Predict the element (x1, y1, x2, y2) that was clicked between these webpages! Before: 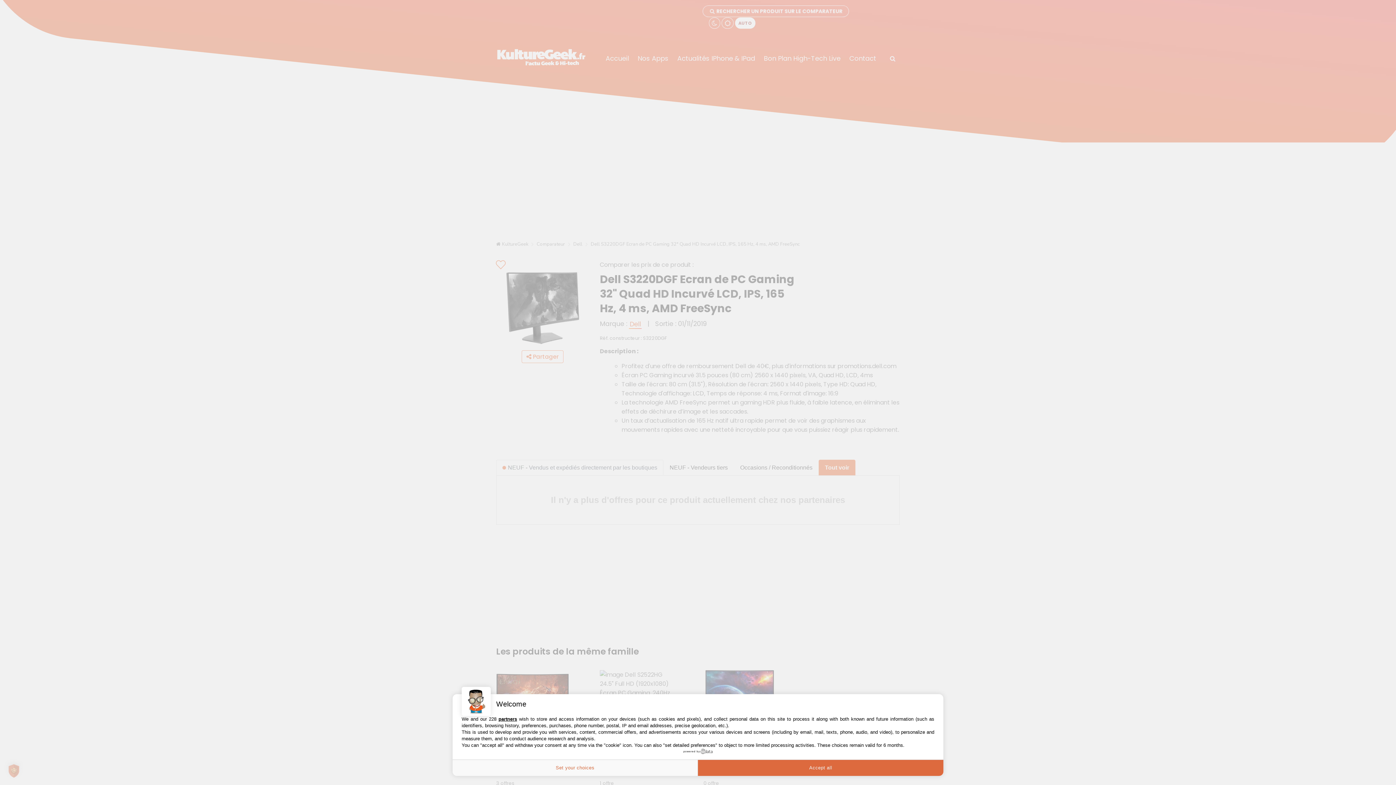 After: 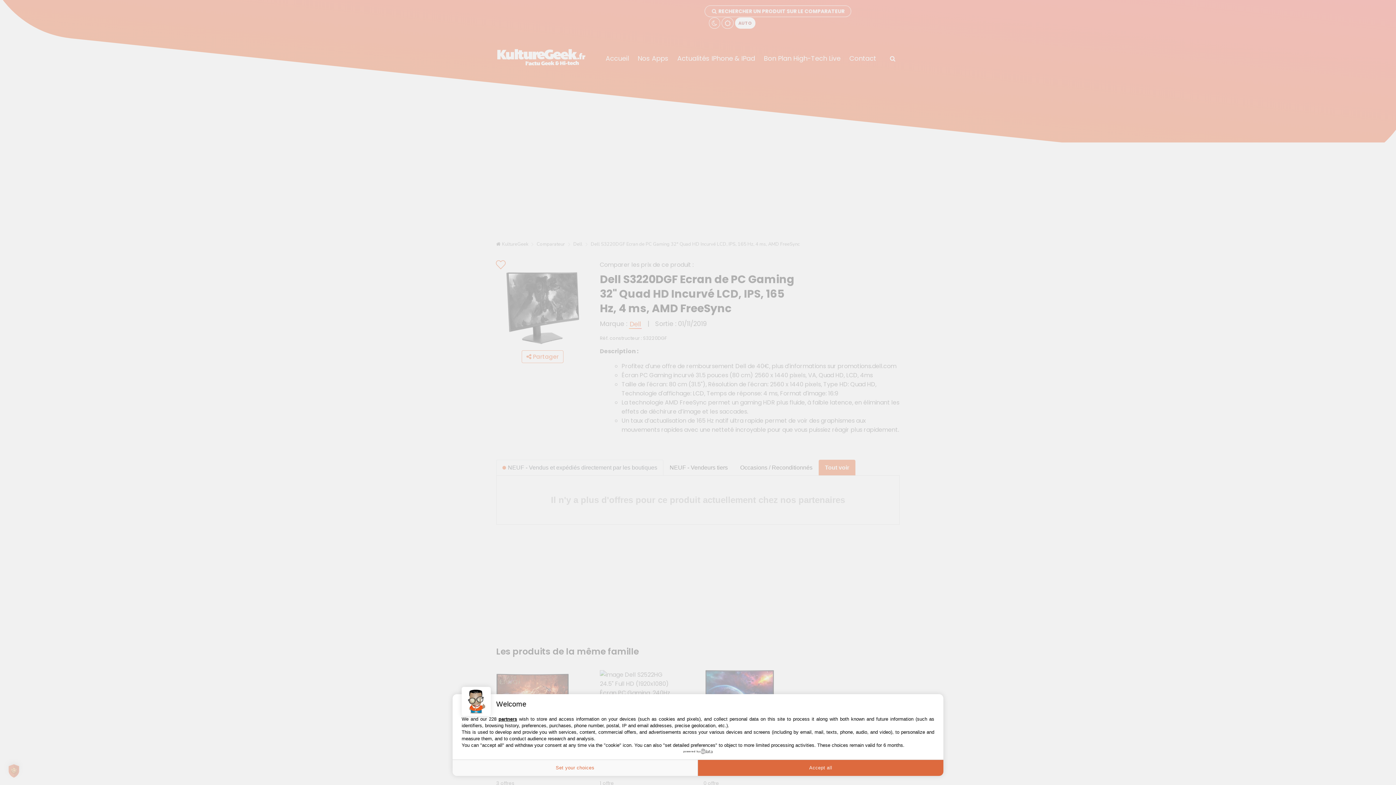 Action: label: powered by bbox: (683, 749, 712, 754)